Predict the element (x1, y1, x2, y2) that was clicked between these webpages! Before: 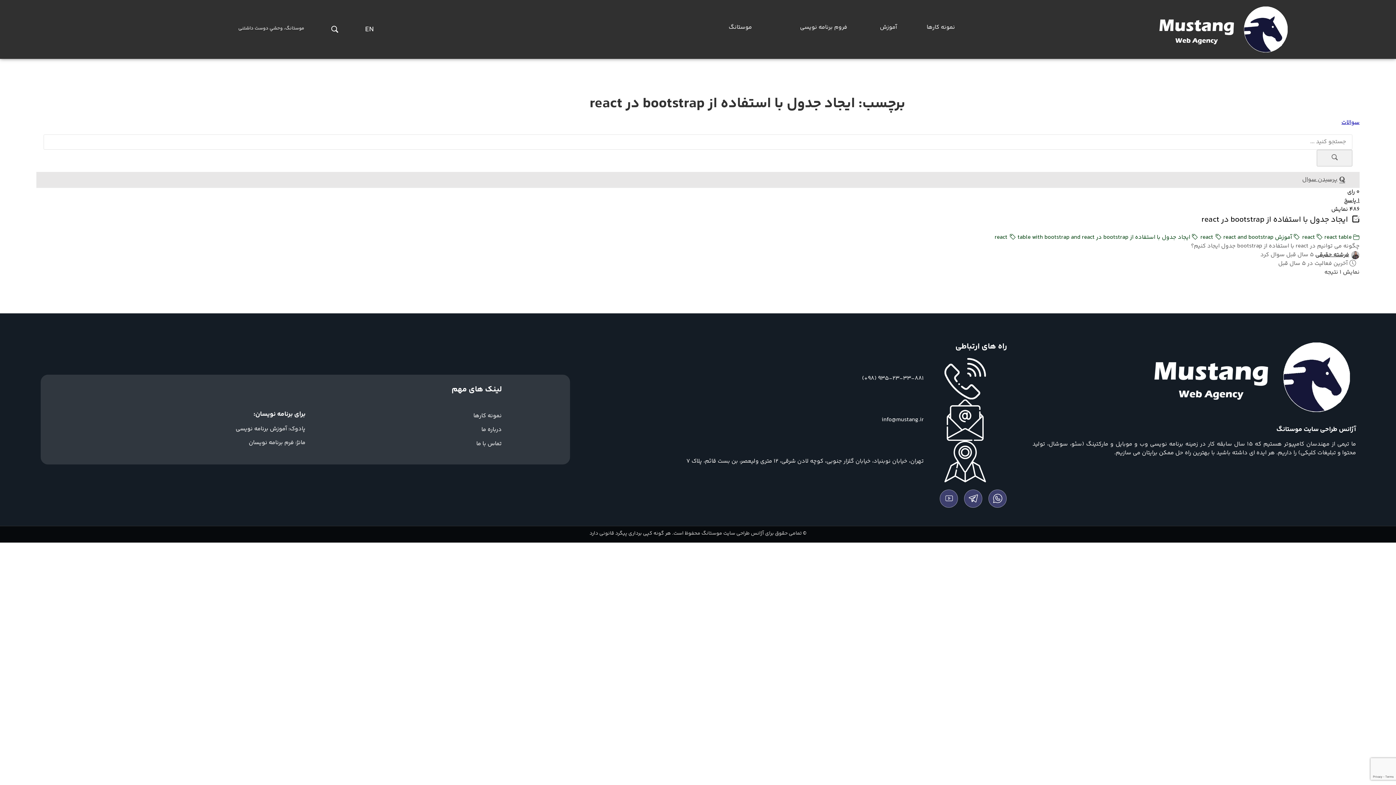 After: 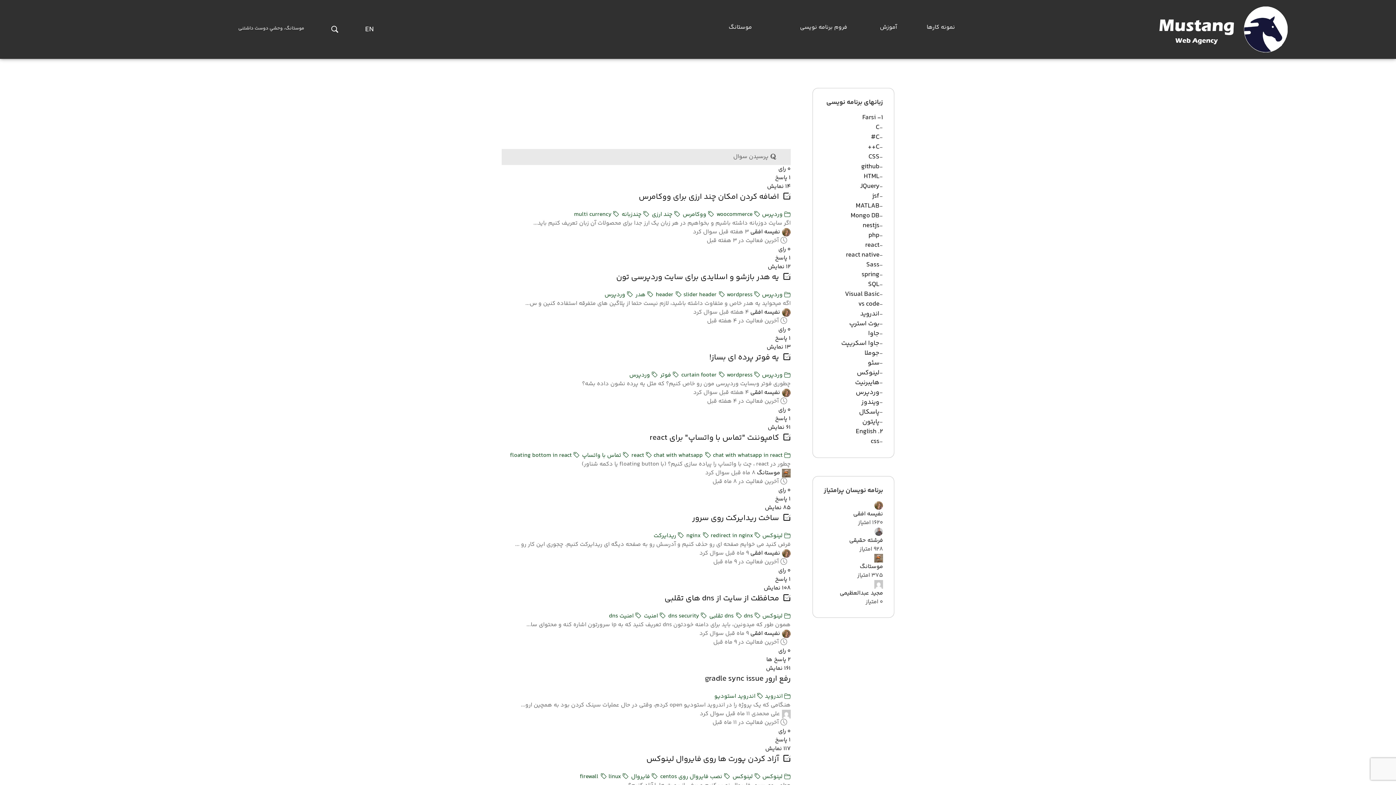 Action: label: فروم برنامه نویسی bbox: (800, 22, 847, 32)